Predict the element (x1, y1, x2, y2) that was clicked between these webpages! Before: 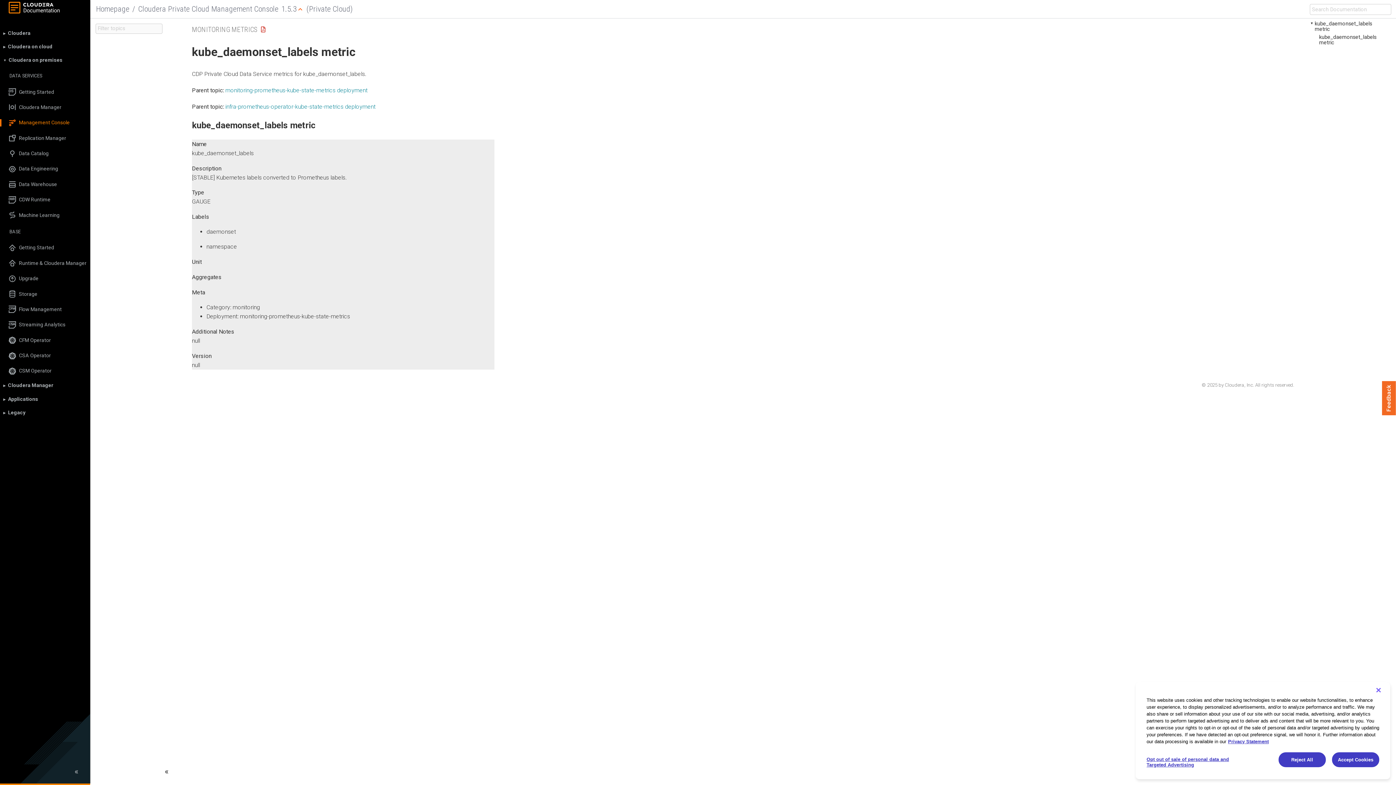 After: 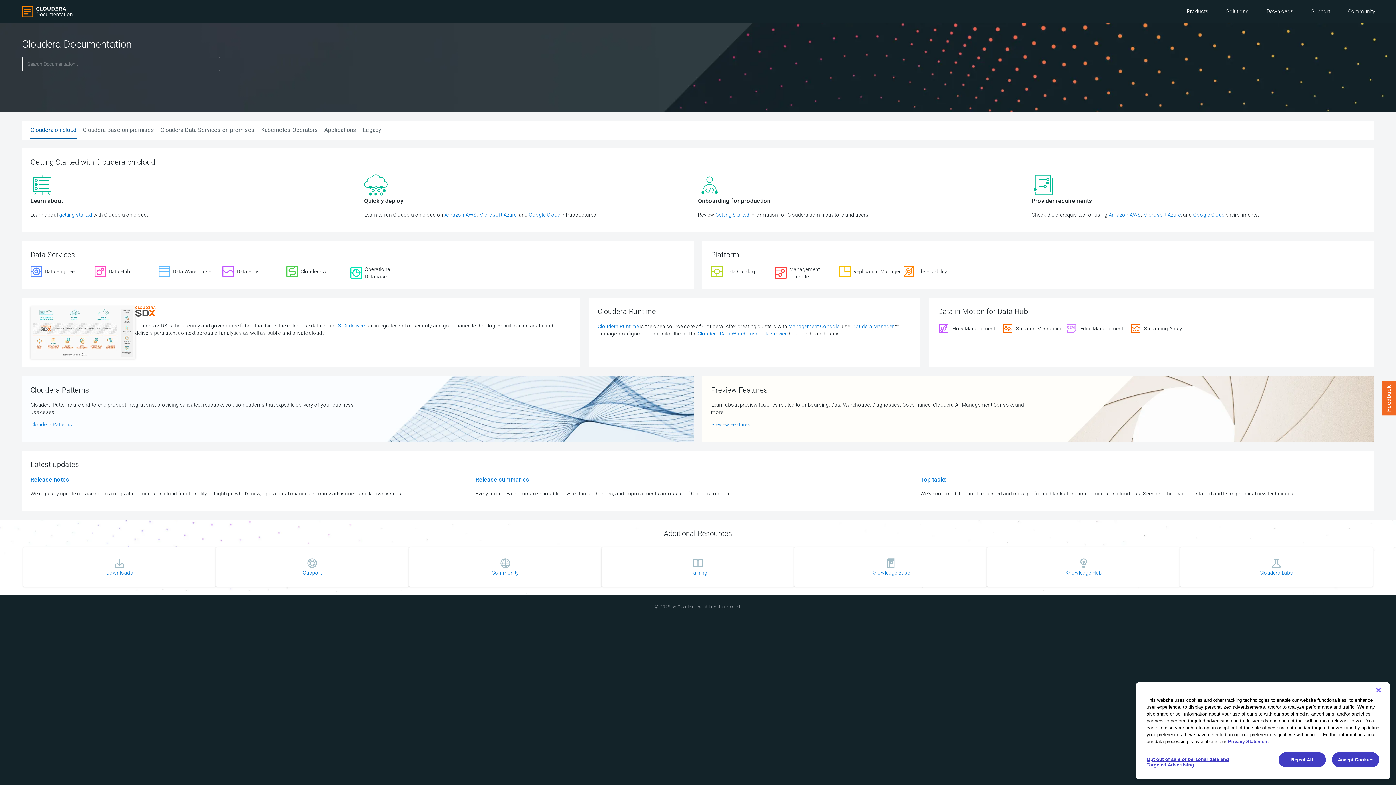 Action: bbox: (96, 4, 129, 13) label: Homepage